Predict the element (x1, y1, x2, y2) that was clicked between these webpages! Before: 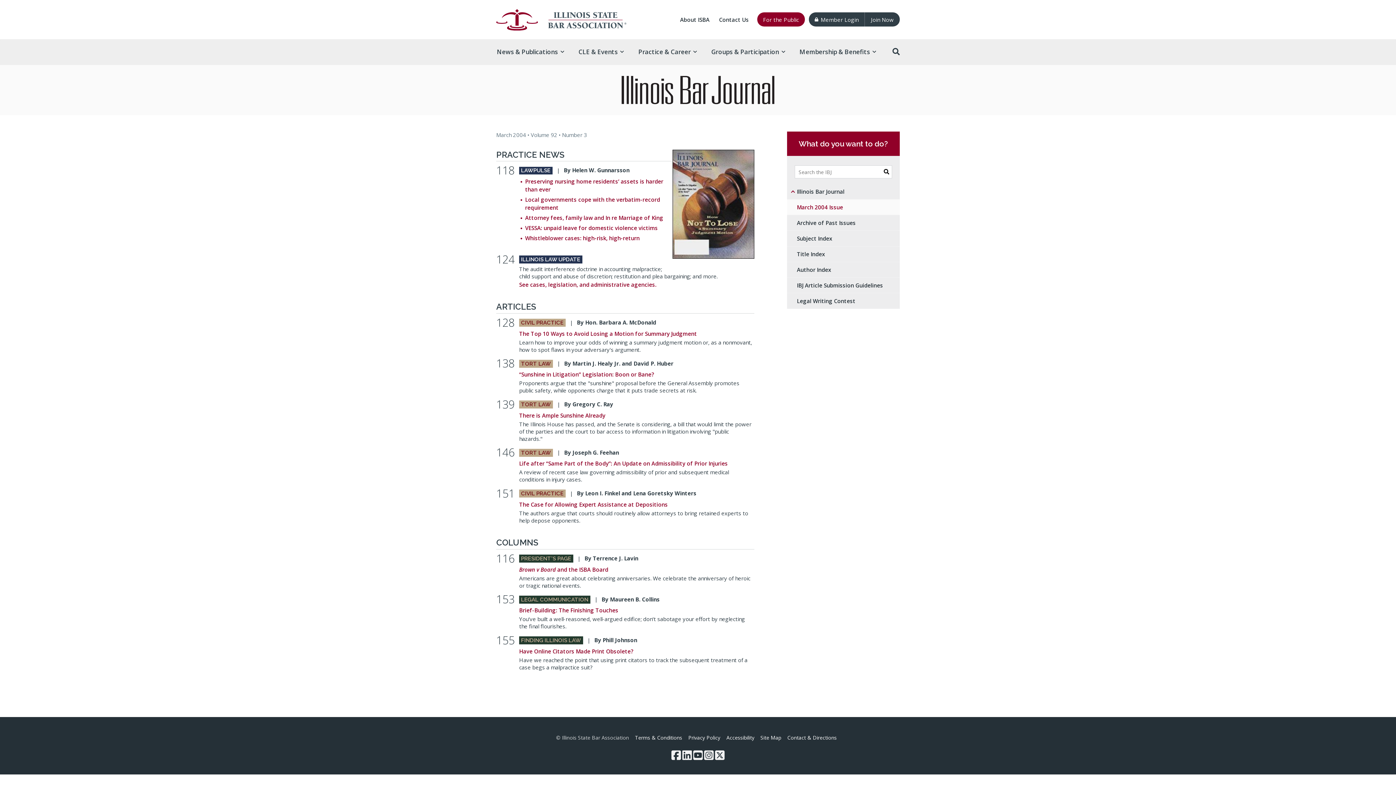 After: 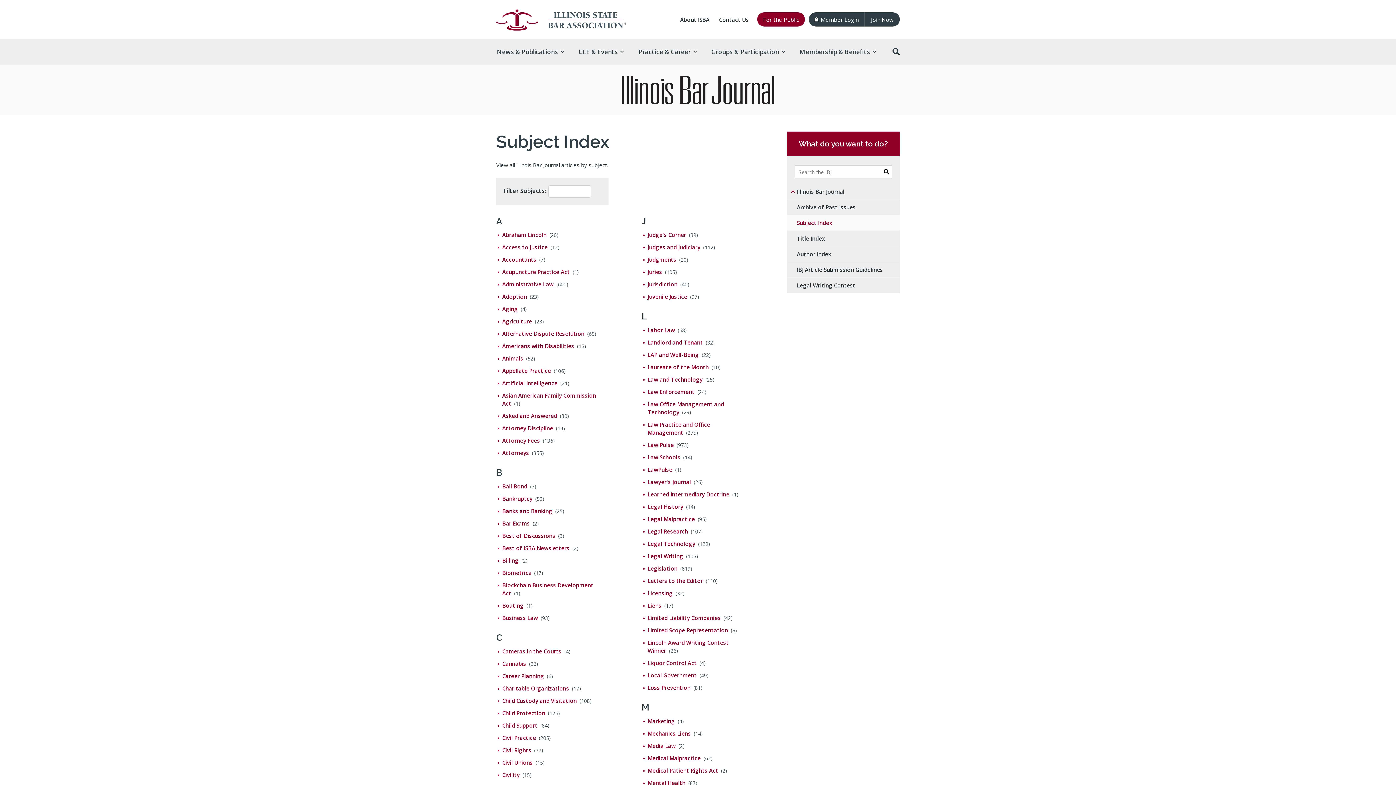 Action: label: Subject Index bbox: (787, 230, 900, 246)